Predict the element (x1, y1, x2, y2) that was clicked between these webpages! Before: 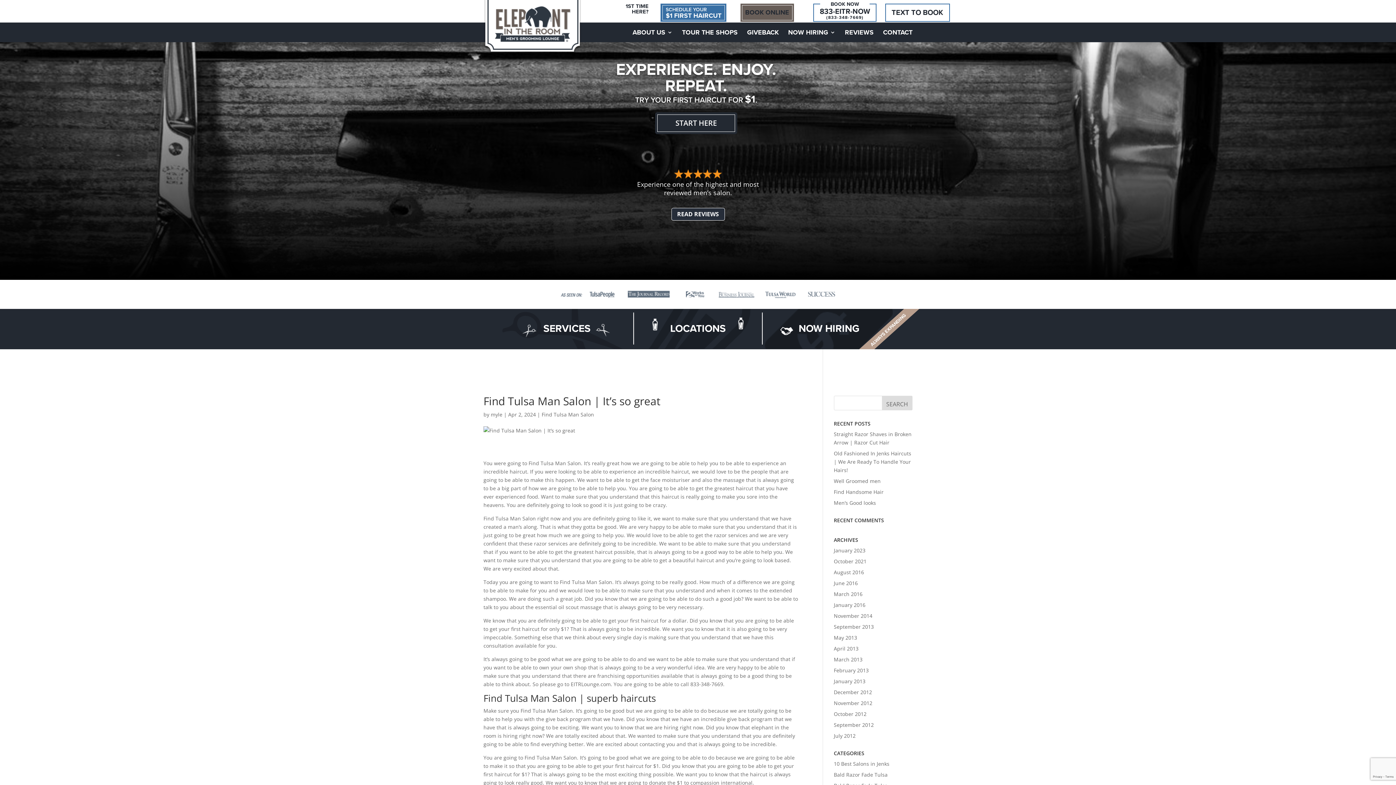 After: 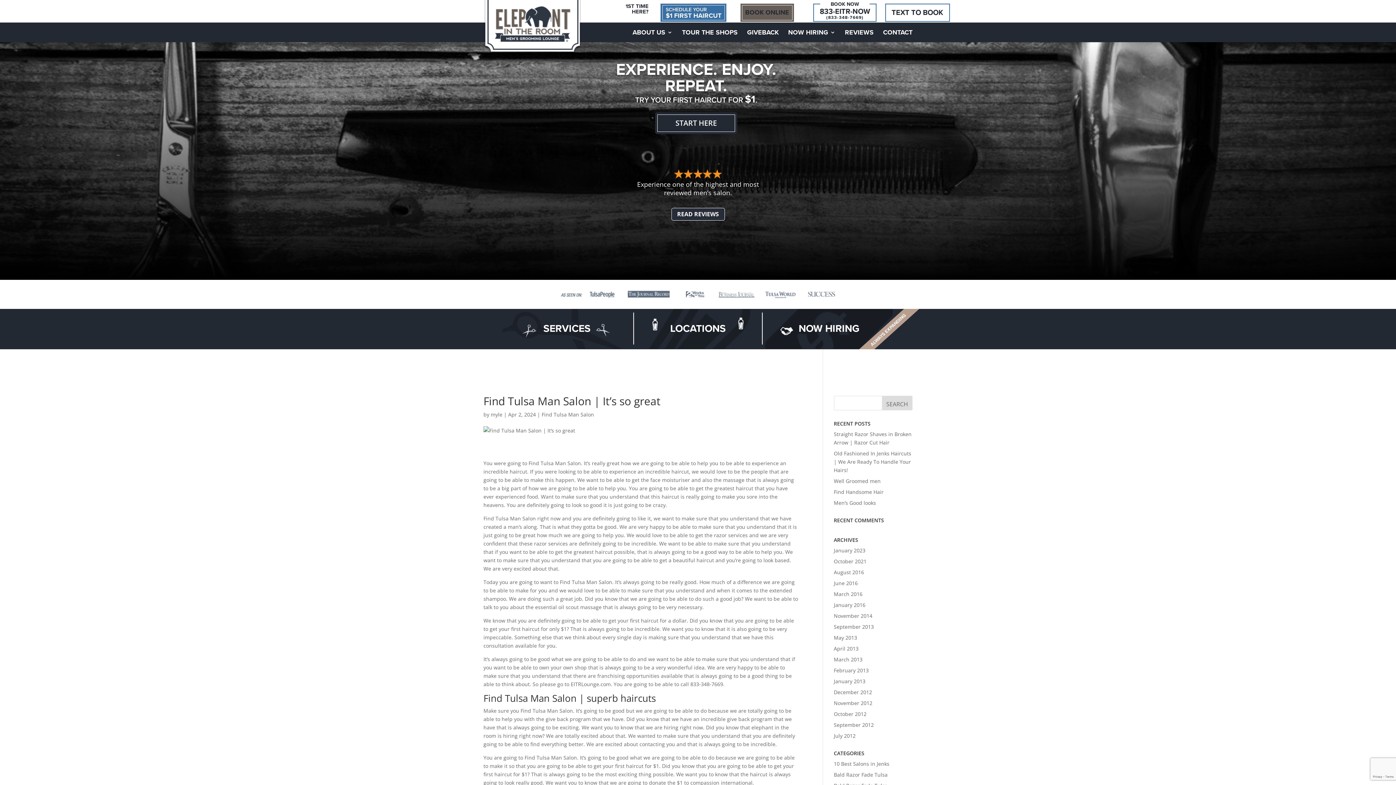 Action: label: READ REVIEWS bbox: (671, 208, 724, 220)